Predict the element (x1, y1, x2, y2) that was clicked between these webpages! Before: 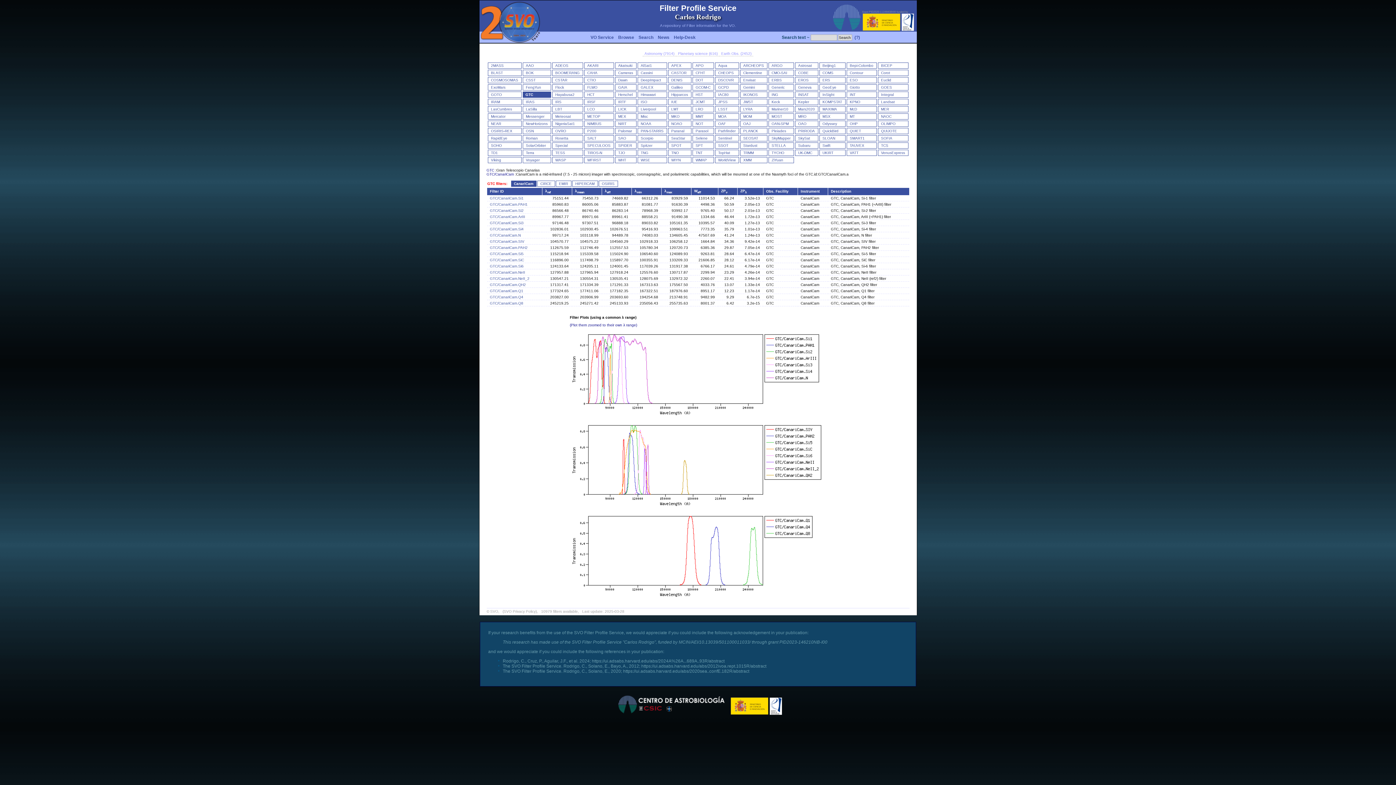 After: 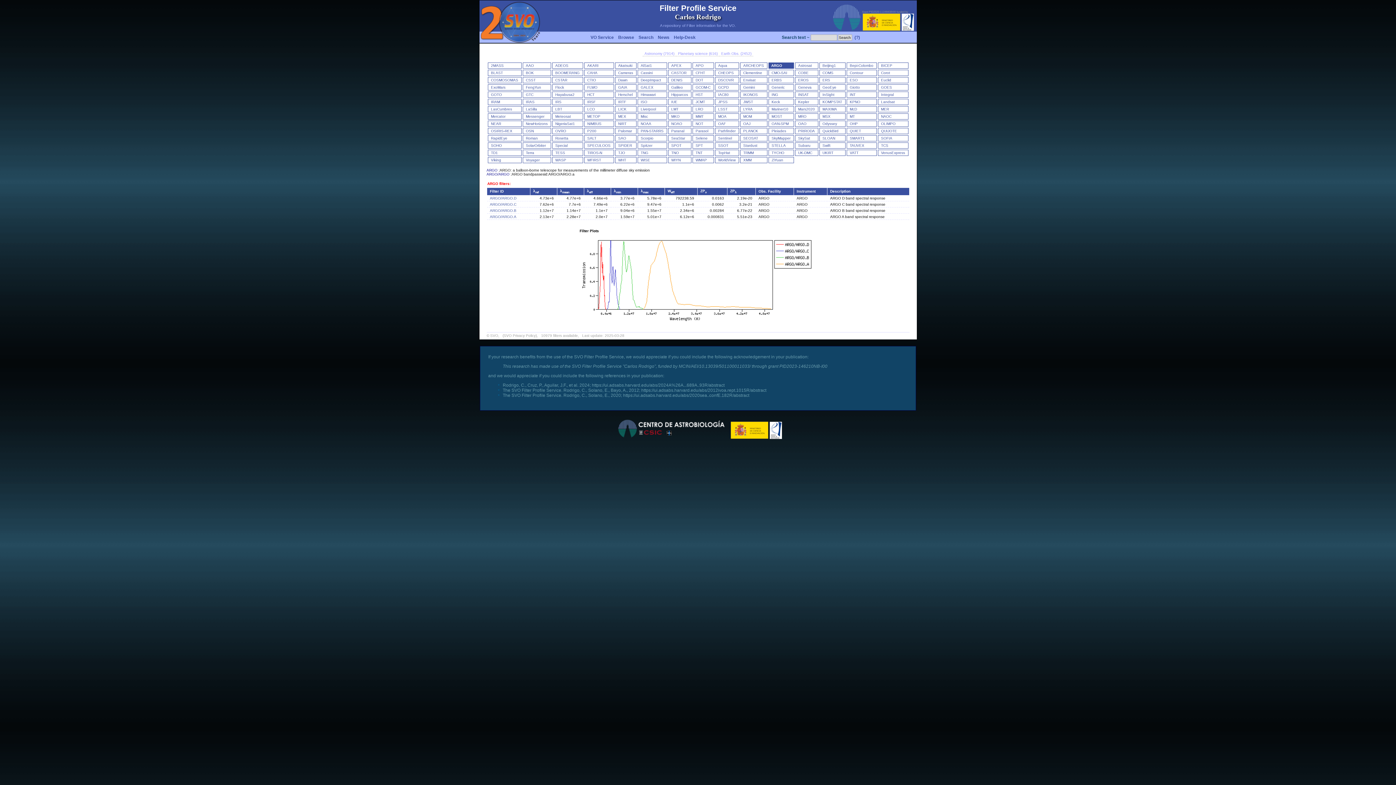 Action: label: ARGO bbox: (771, 63, 782, 67)